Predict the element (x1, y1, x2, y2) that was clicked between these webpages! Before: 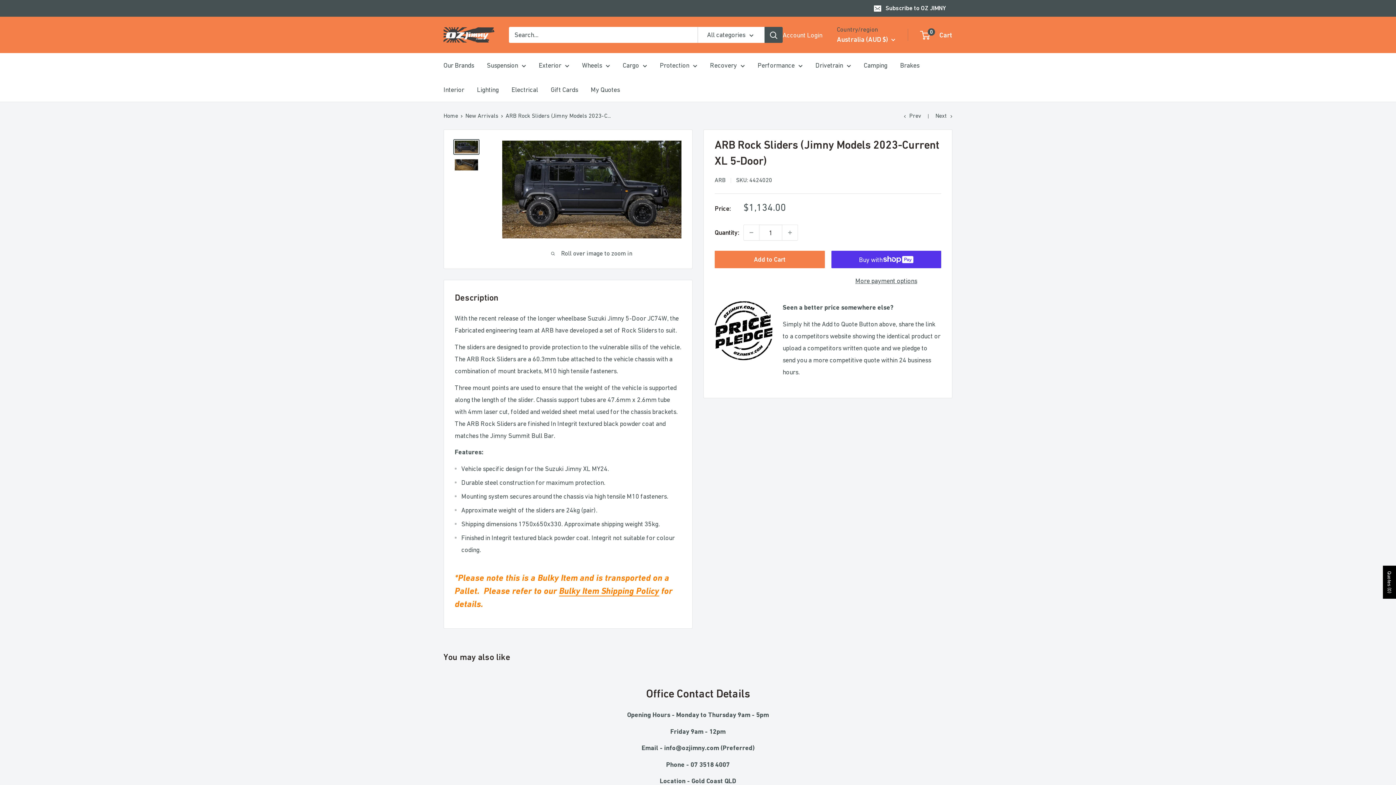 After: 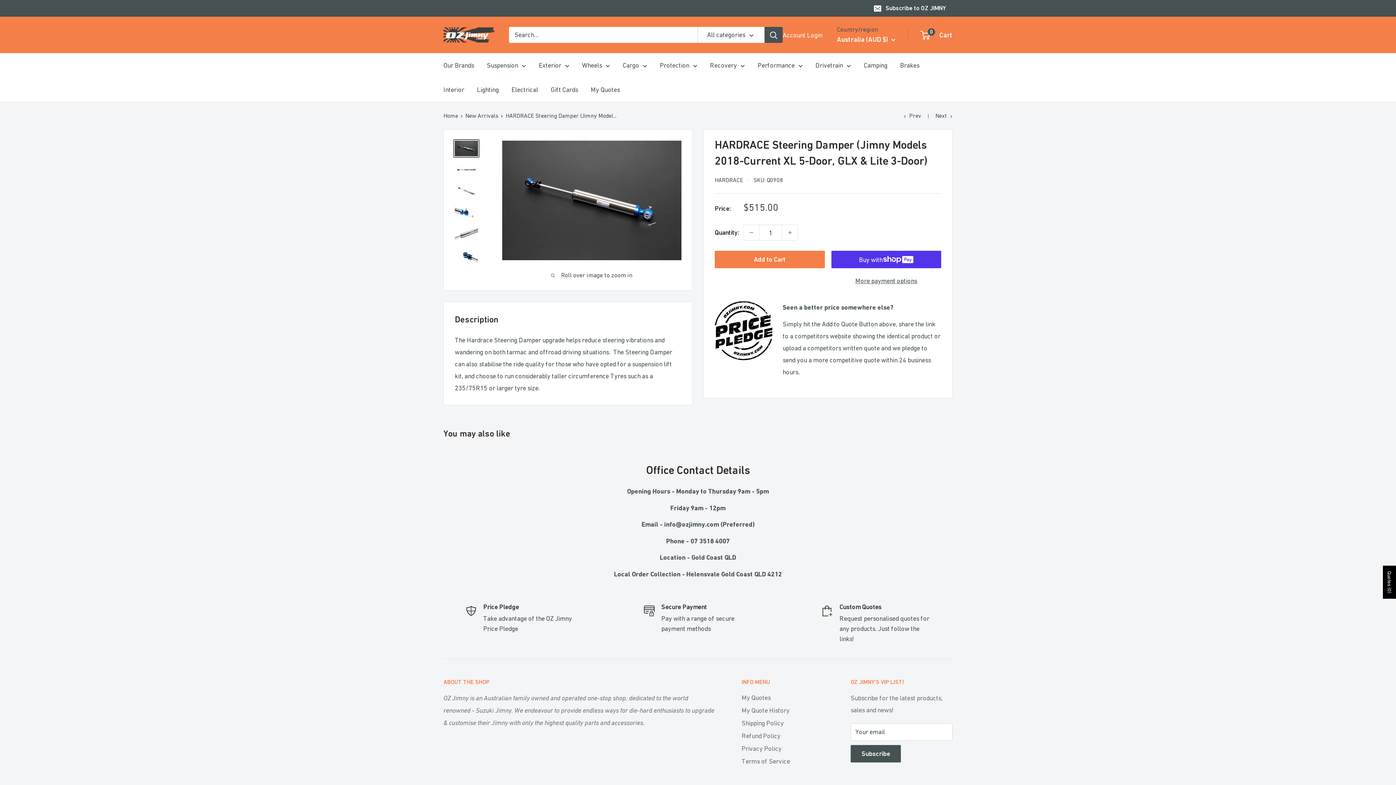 Action: bbox: (935, 112, 952, 118) label: Next